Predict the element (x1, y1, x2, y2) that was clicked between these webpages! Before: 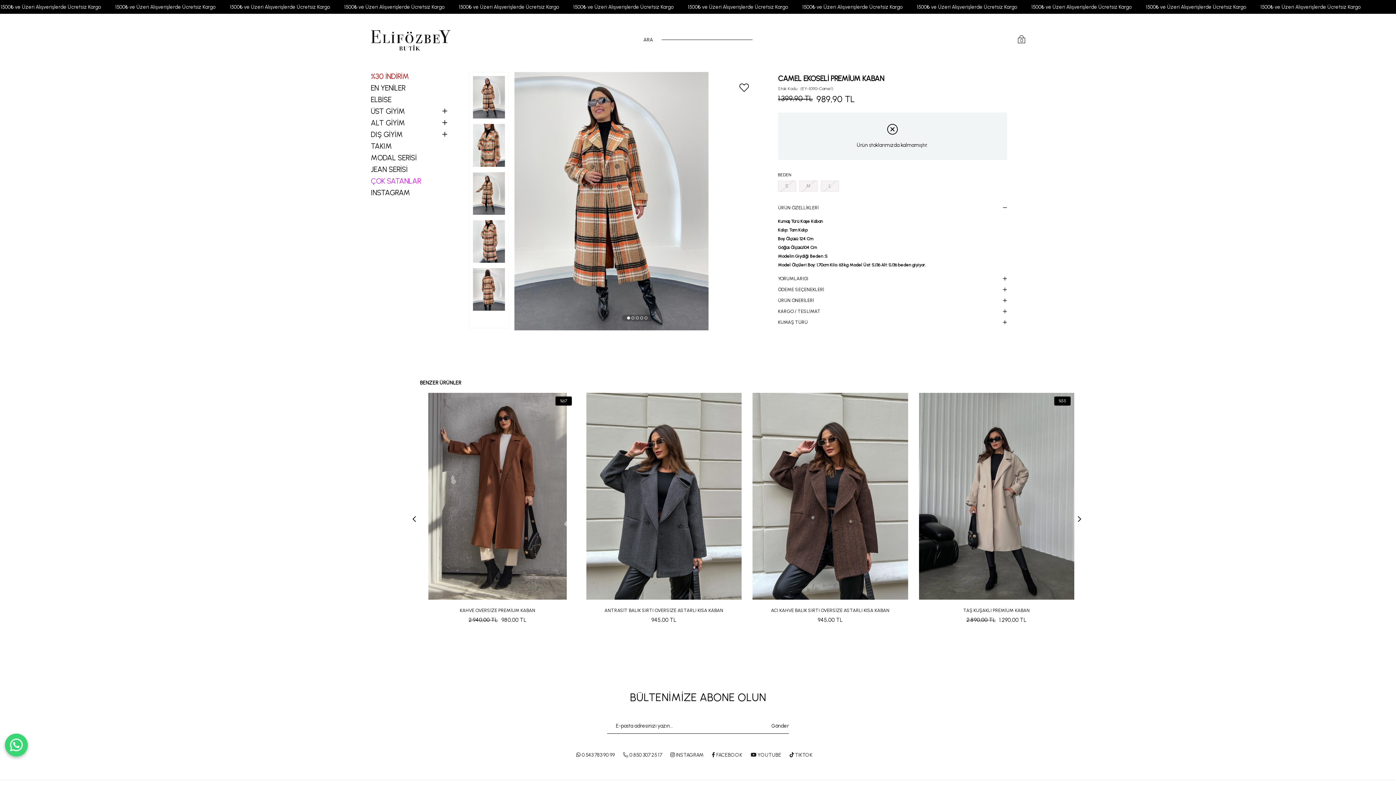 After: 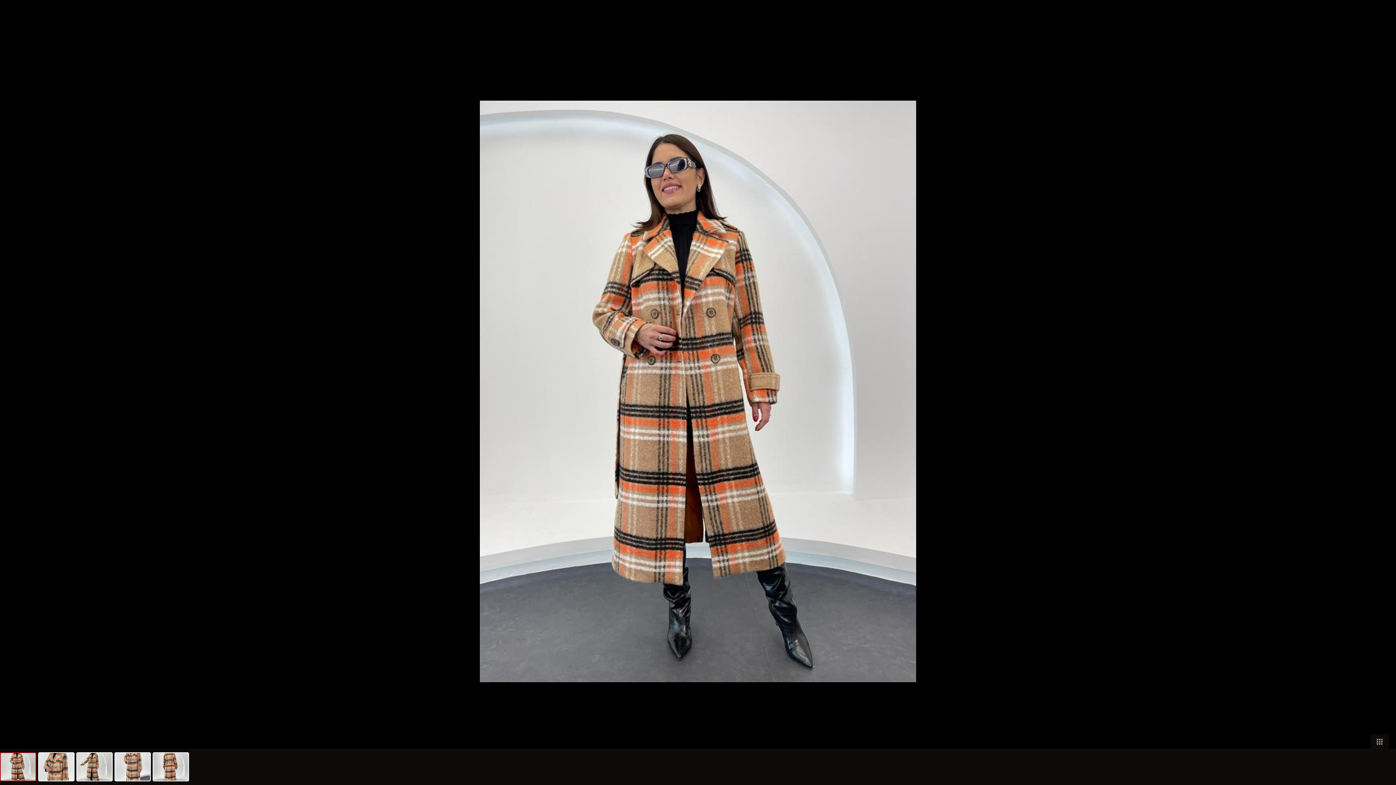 Action: bbox: (514, 72, 708, 330)